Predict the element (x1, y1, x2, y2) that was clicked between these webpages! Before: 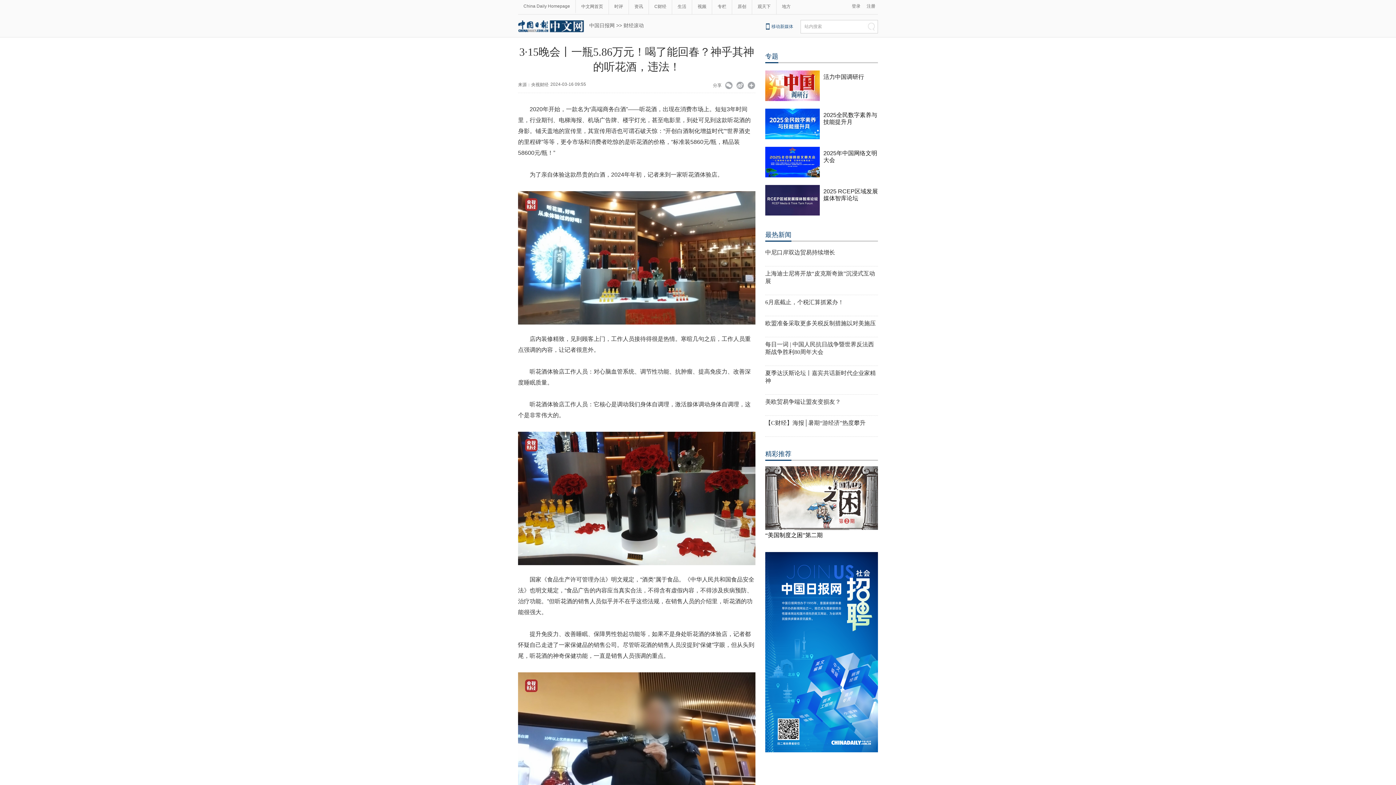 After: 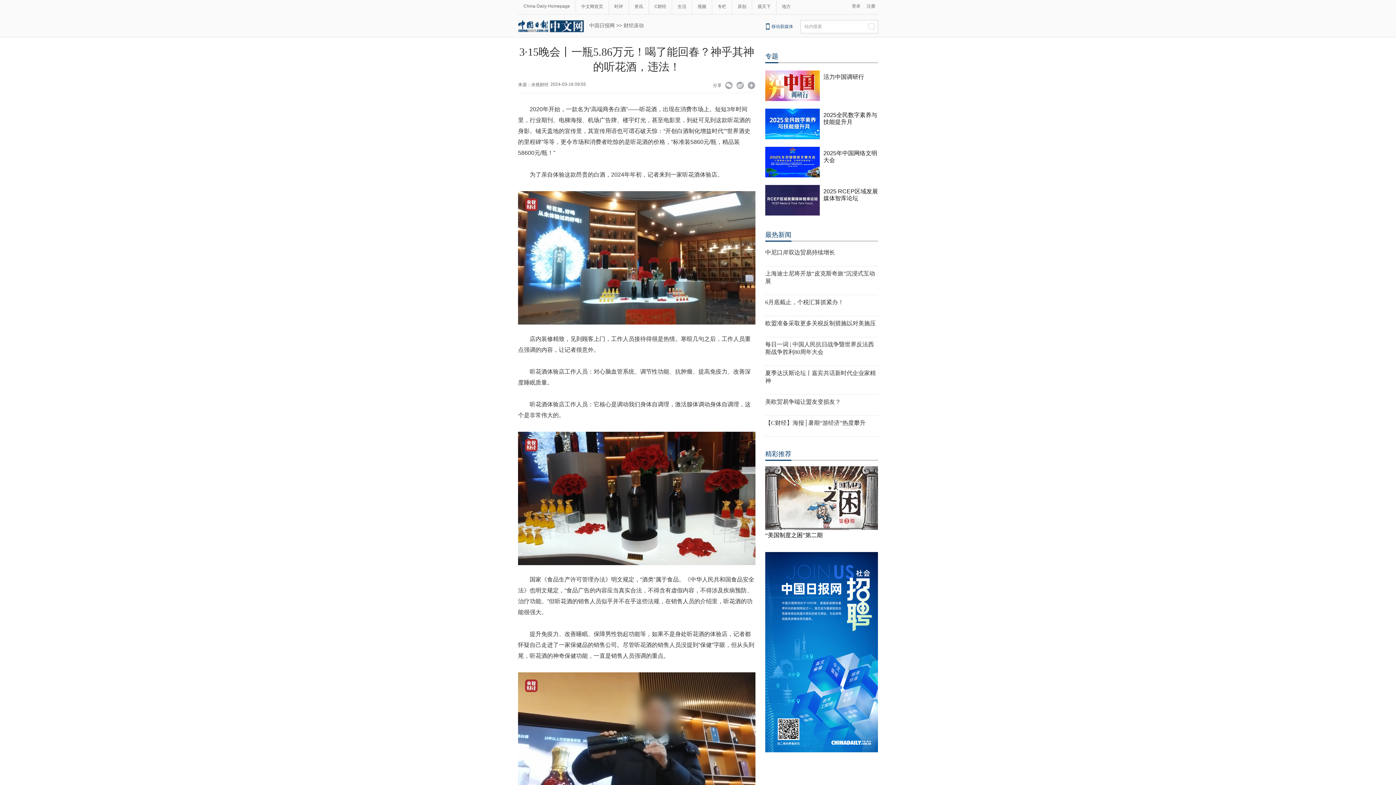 Action: bbox: (823, 73, 864, 80) label: 活力中国调研行